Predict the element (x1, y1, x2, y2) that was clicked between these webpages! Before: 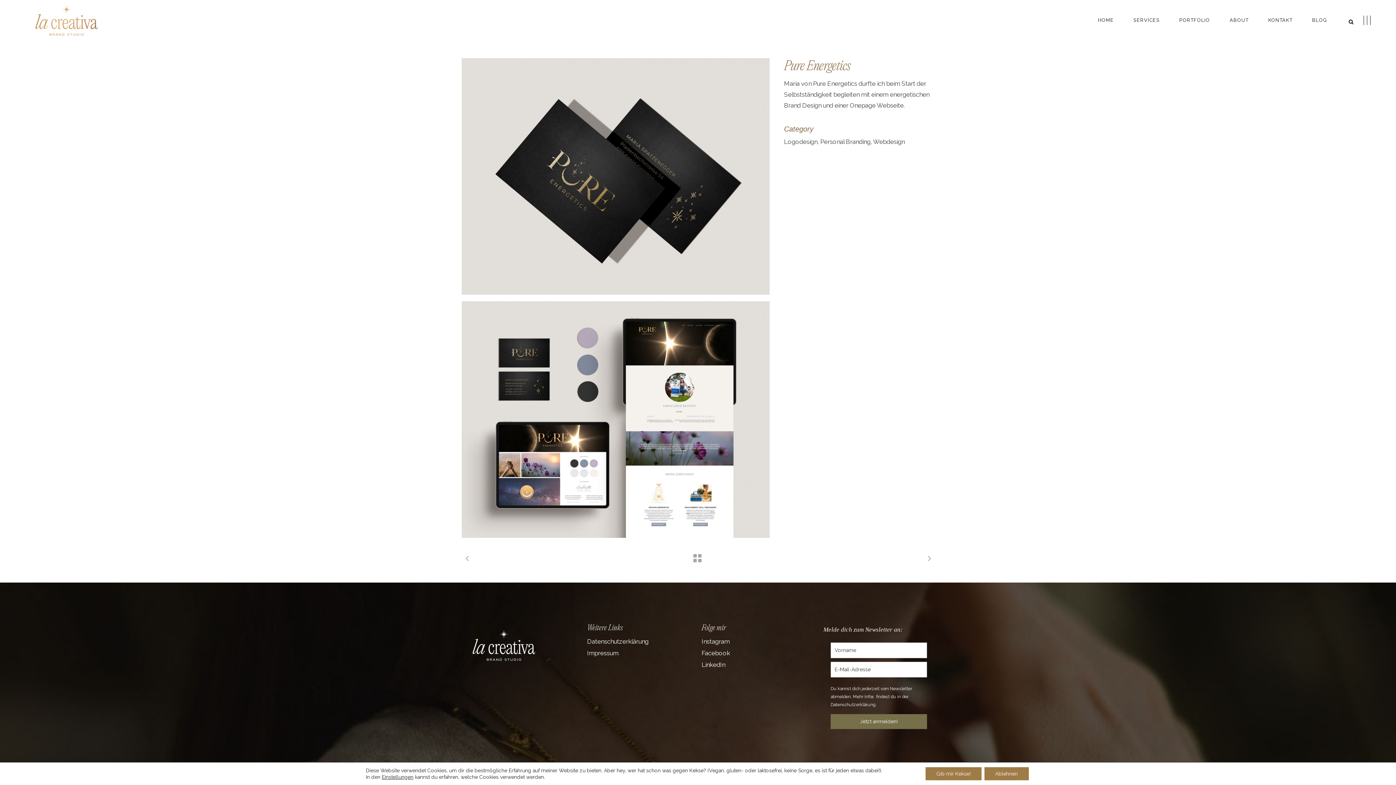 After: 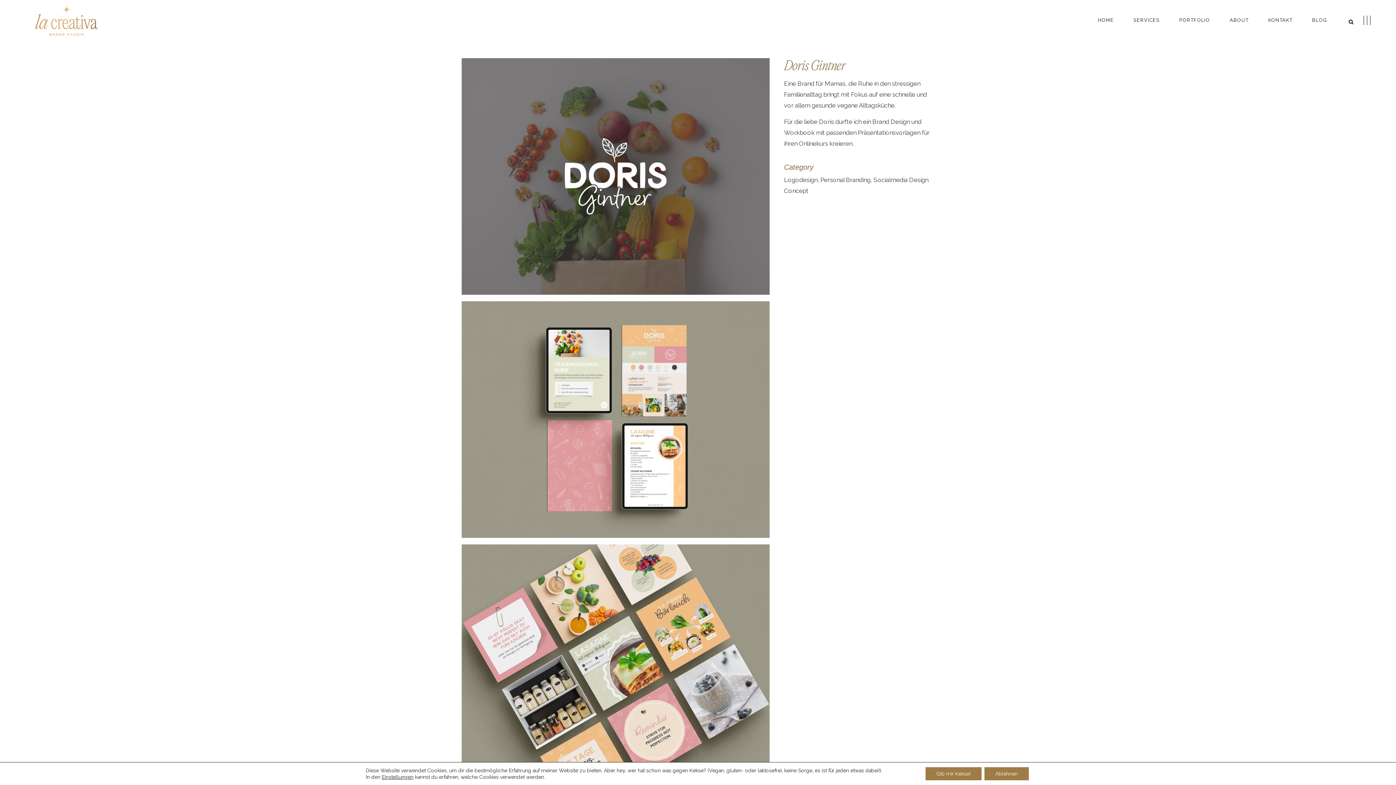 Action: bbox: (923, 552, 934, 564)